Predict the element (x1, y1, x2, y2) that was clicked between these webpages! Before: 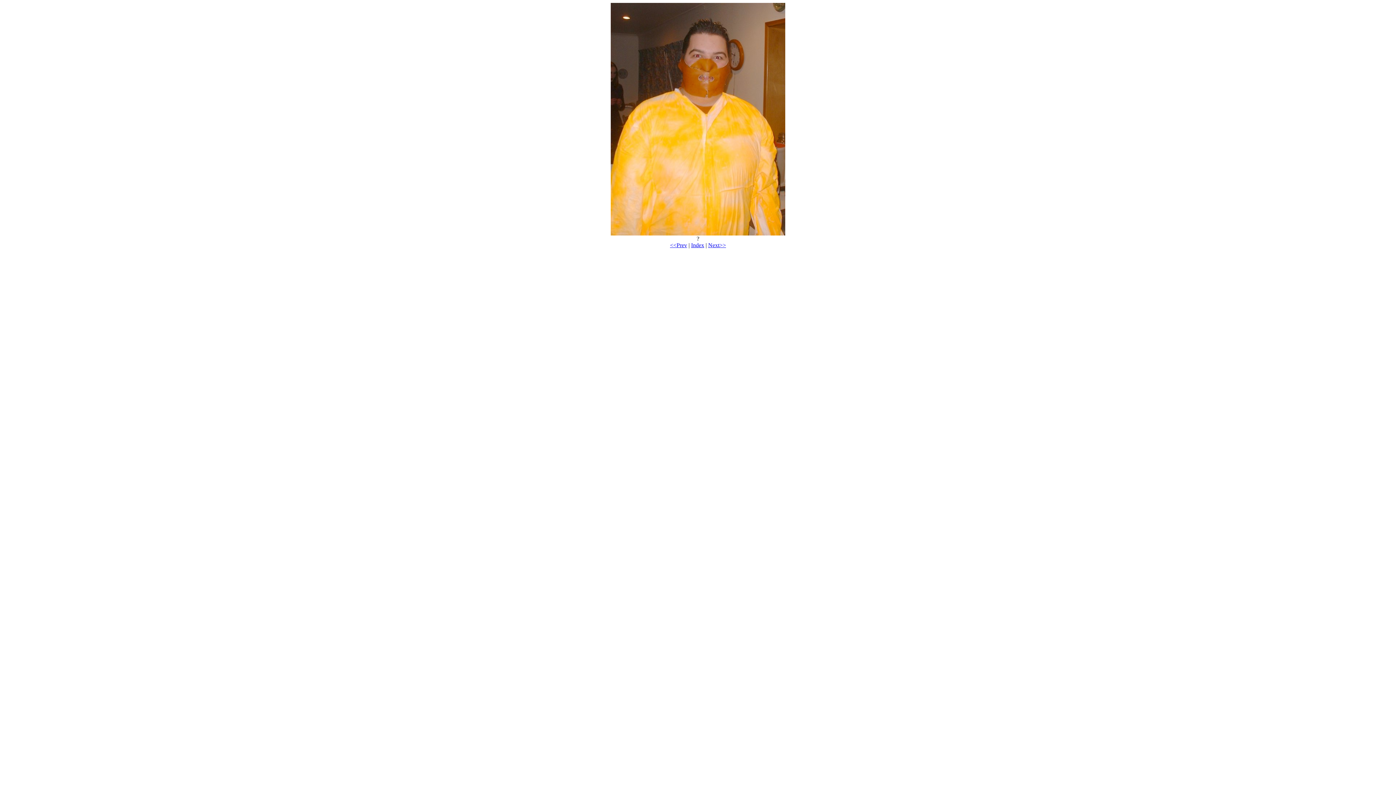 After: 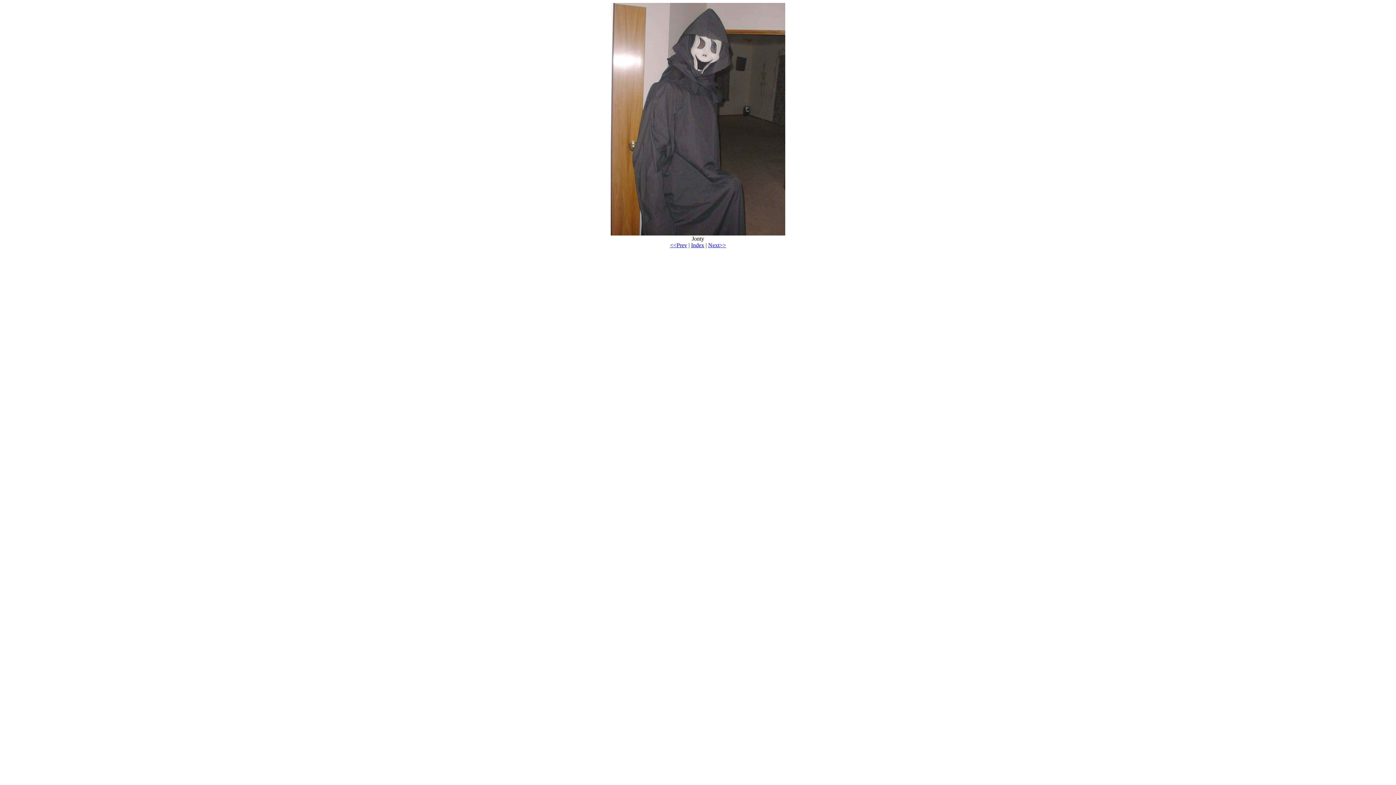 Action: bbox: (708, 242, 726, 248) label: Next>>